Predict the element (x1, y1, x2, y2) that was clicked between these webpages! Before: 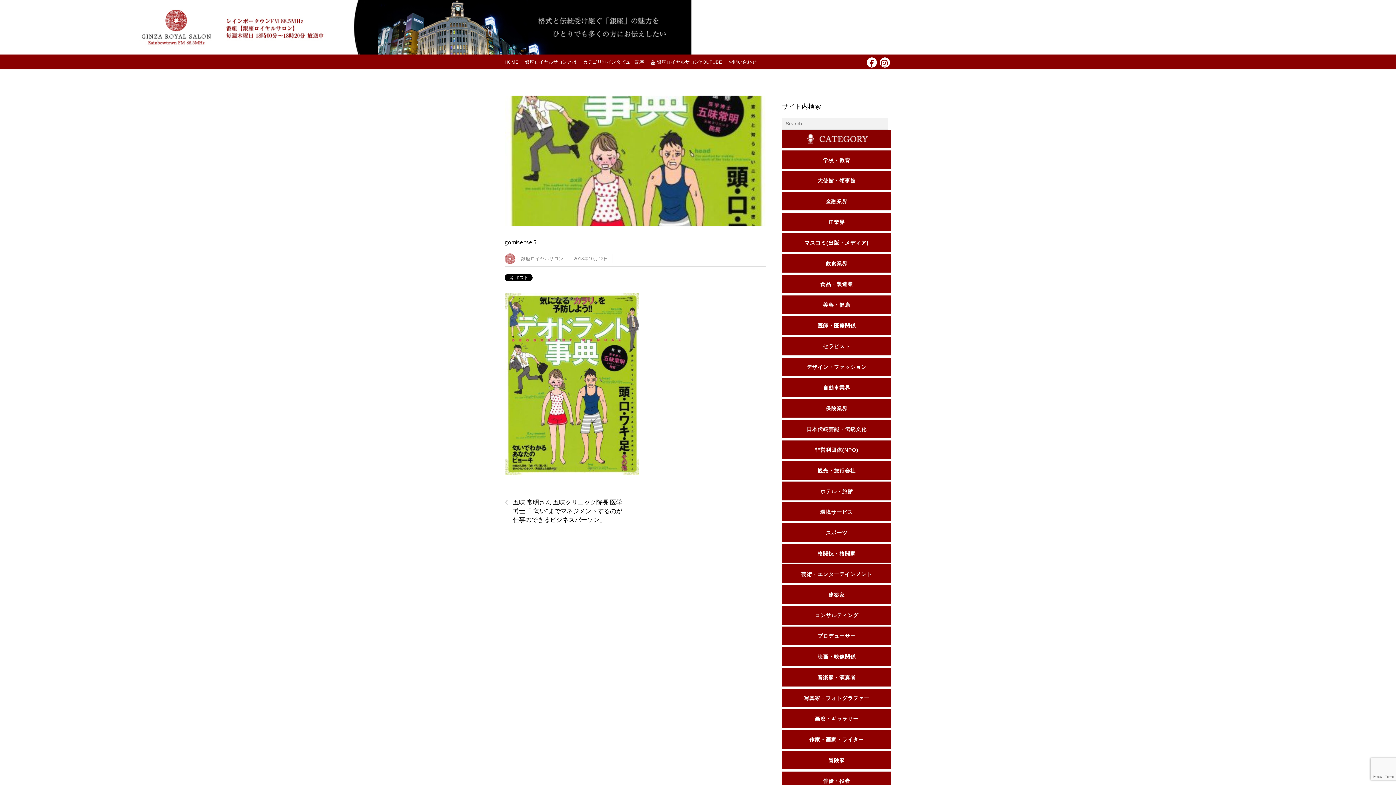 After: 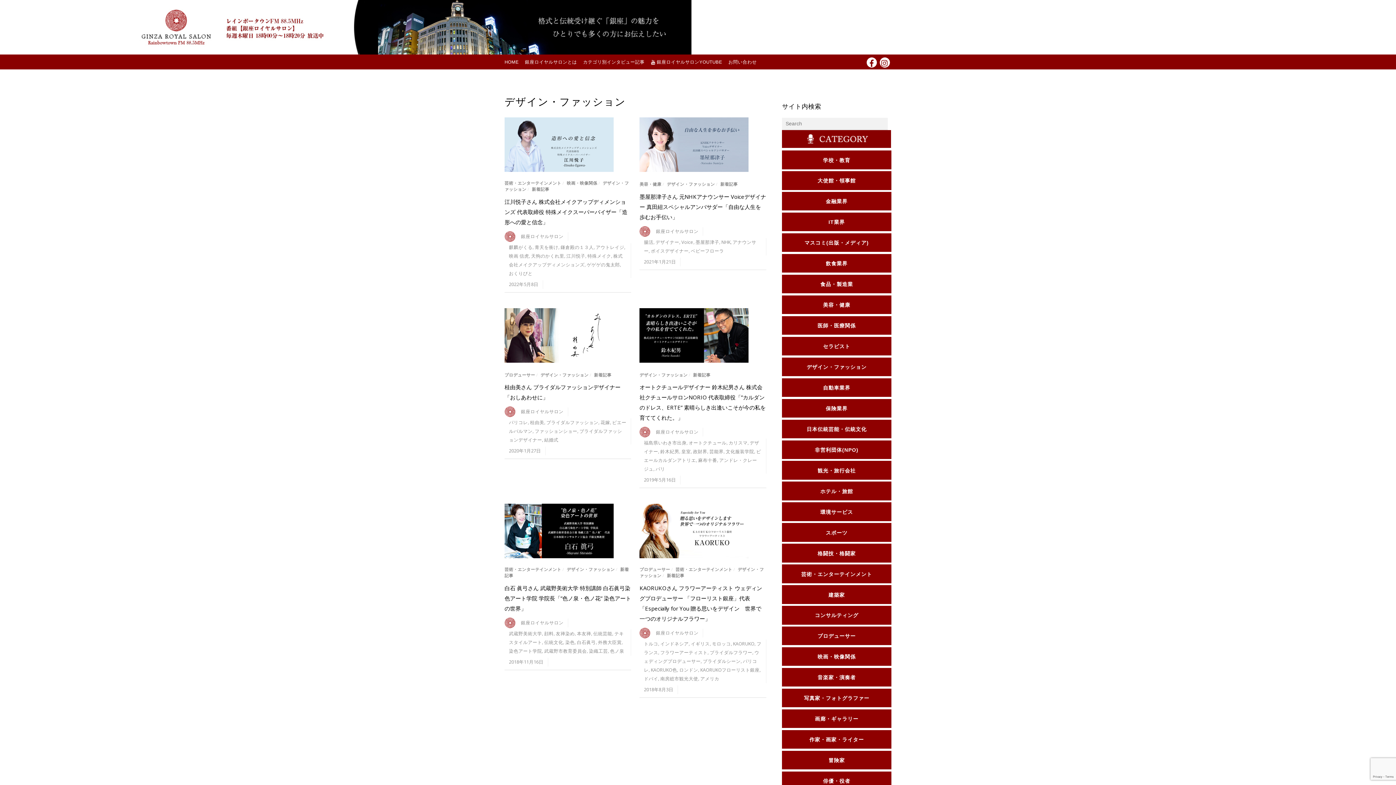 Action: bbox: (782, 357, 891, 376) label: デザイン・ファッション